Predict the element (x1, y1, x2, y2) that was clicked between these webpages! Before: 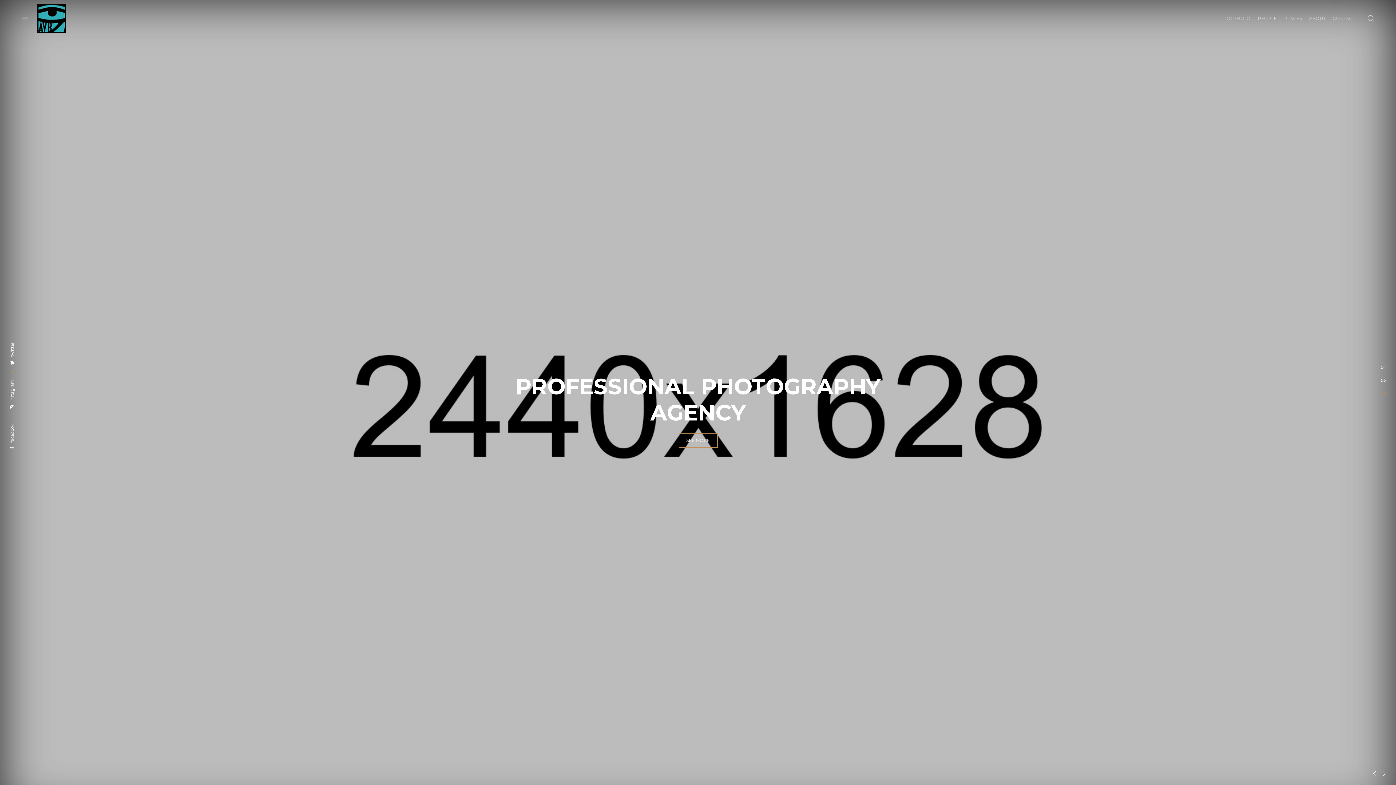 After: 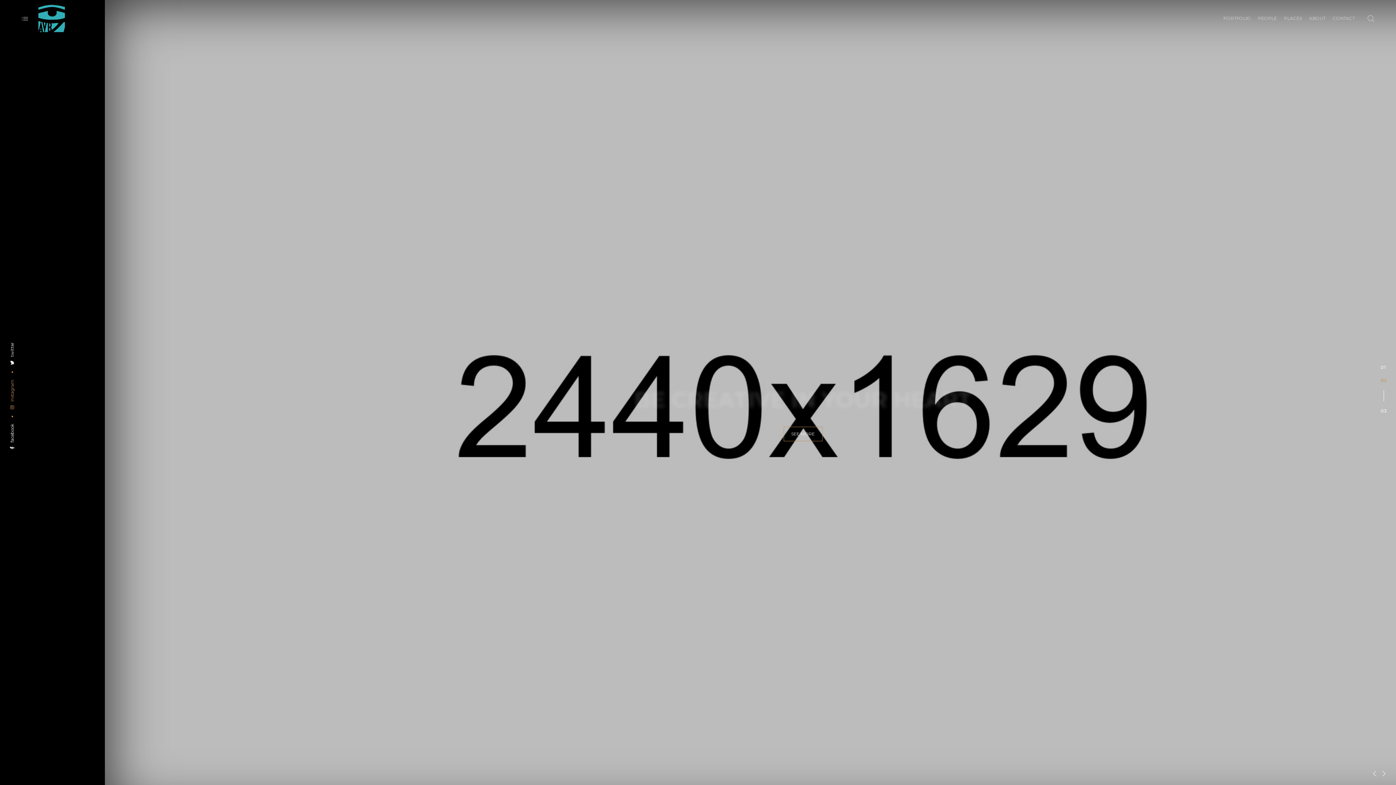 Action: bbox: (9, 379, 15, 409) label: instagram